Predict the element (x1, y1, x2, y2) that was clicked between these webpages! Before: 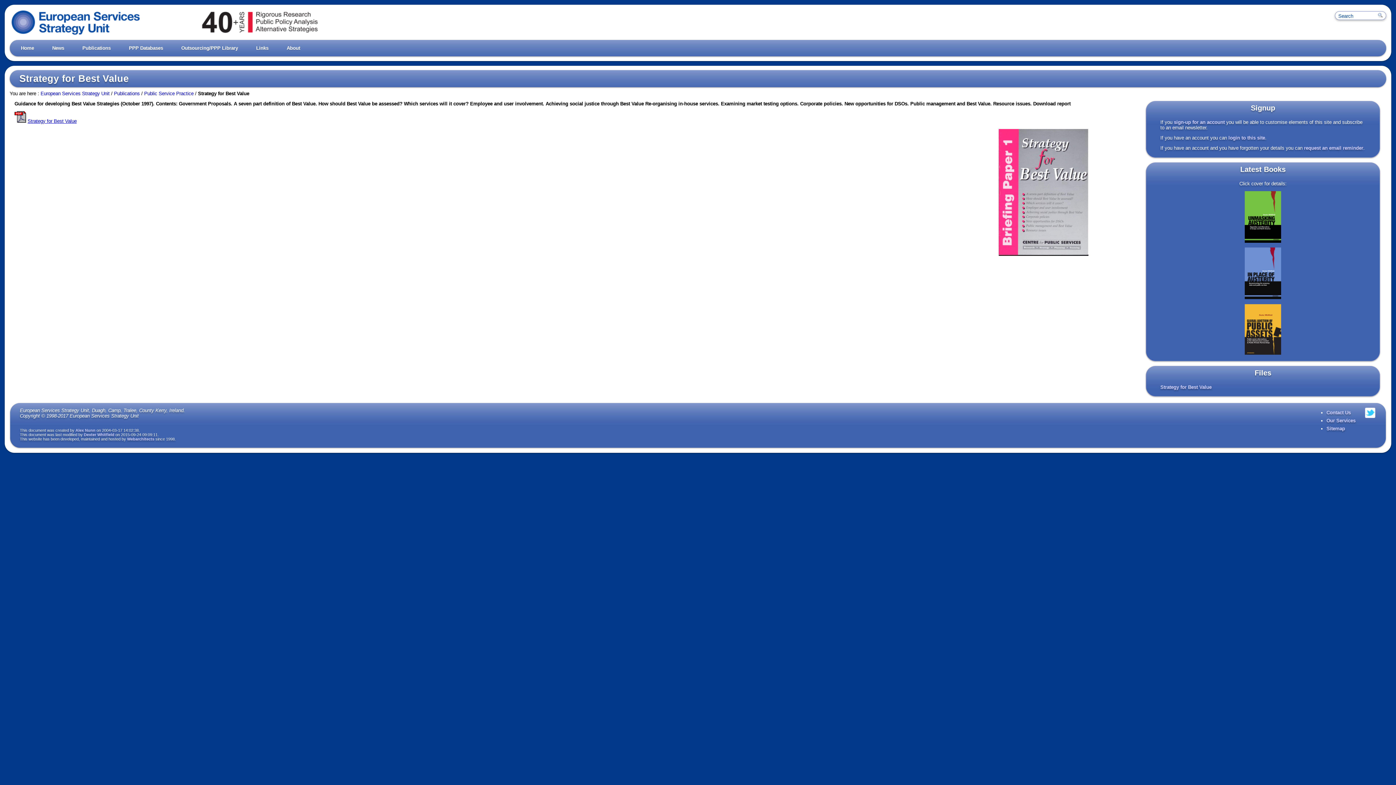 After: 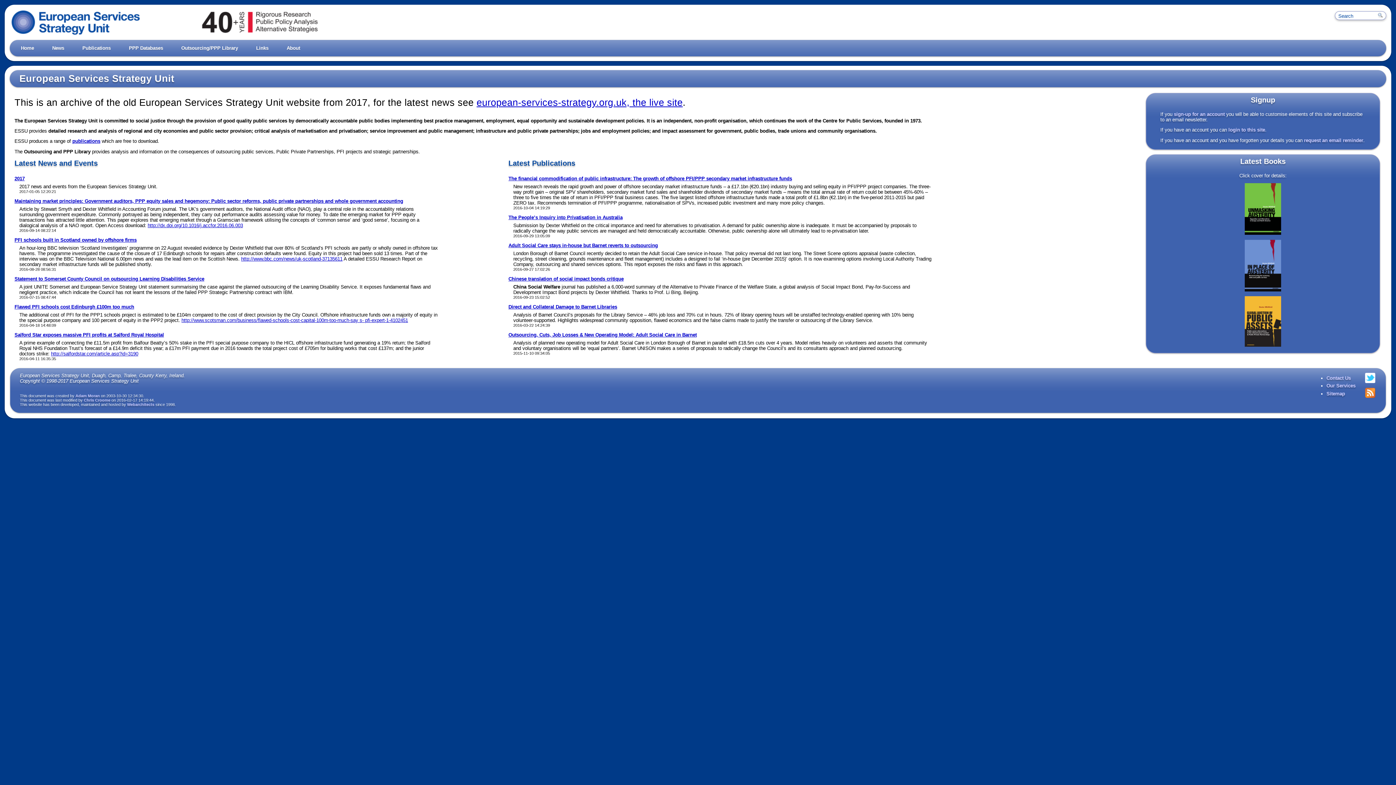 Action: bbox: (9, 31, 141, 37)